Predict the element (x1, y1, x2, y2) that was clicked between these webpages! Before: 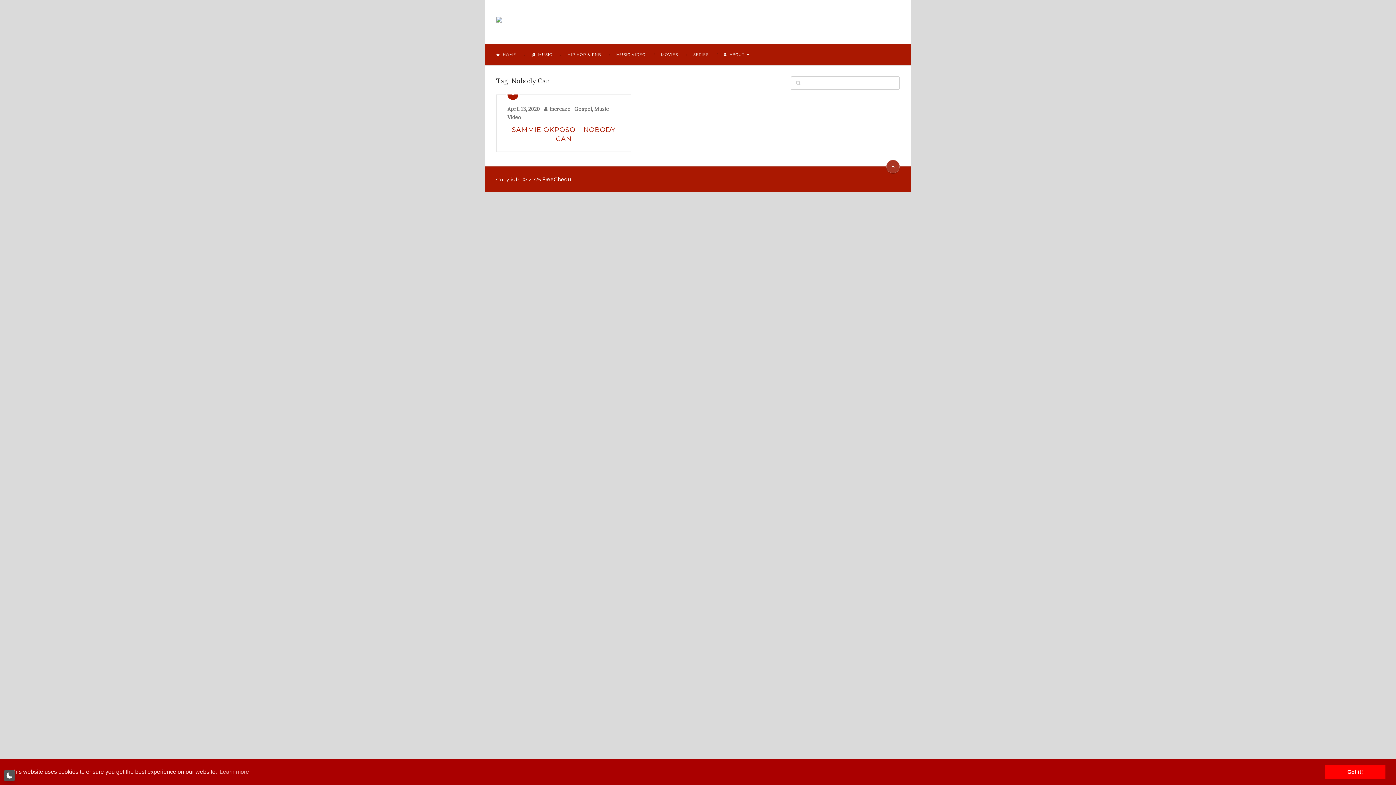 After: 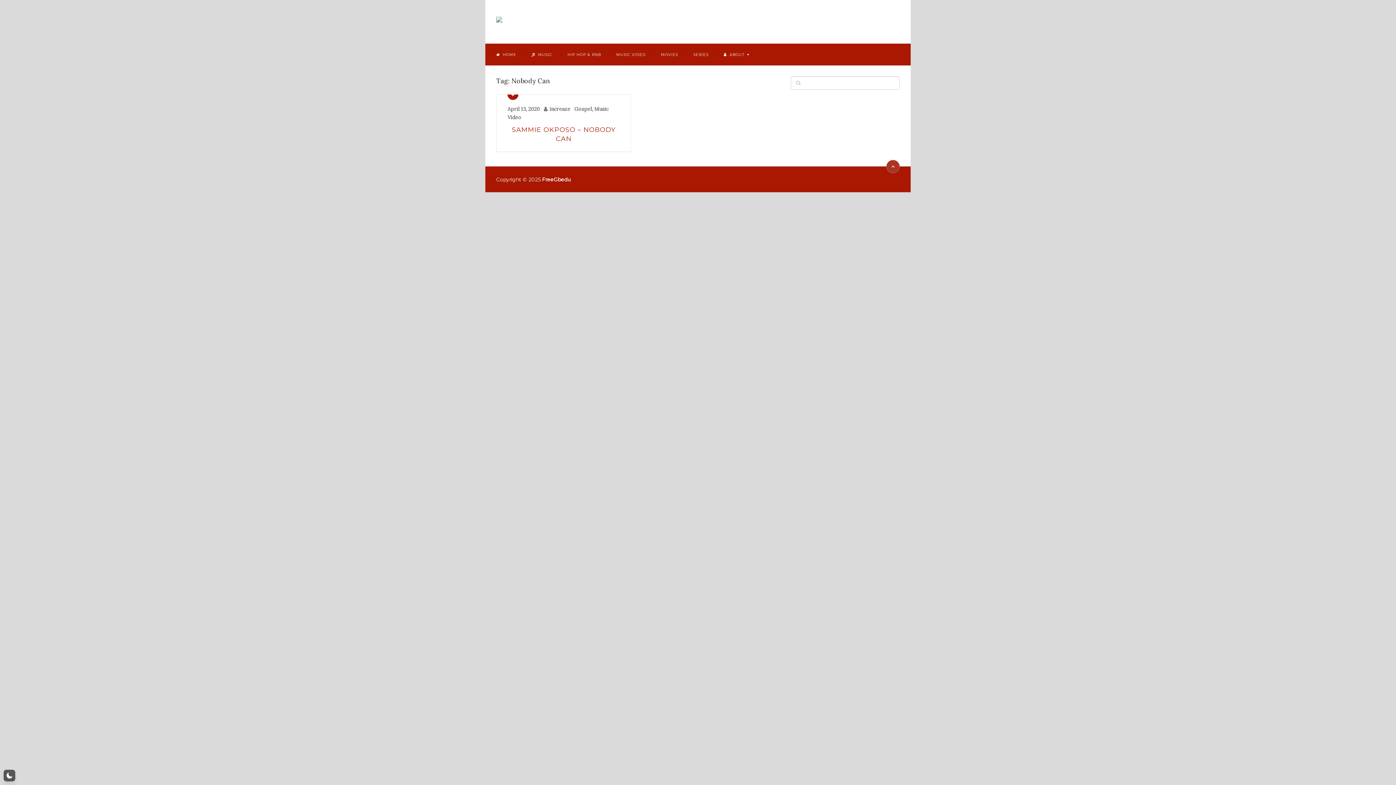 Action: label: dismiss cookie message bbox: (1325, 765, 1385, 779)